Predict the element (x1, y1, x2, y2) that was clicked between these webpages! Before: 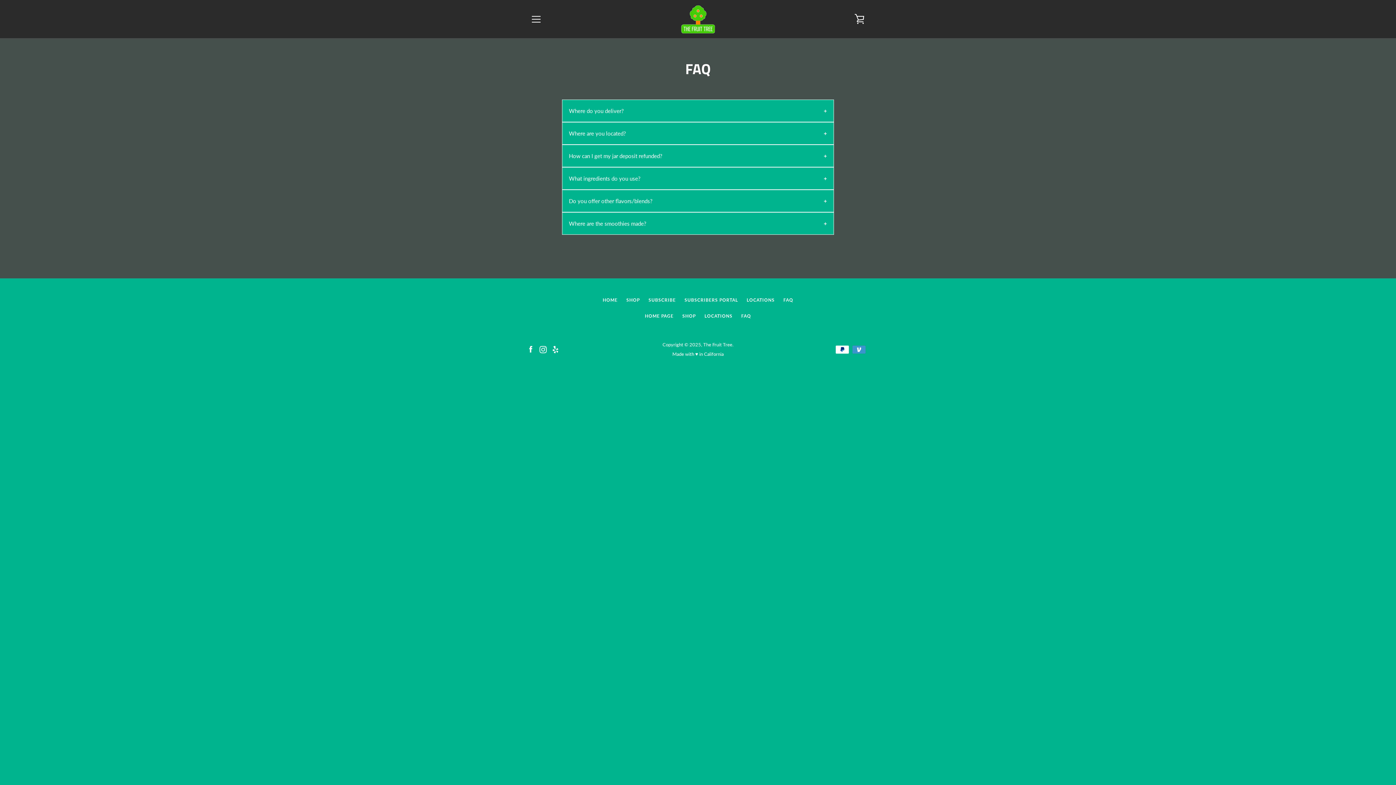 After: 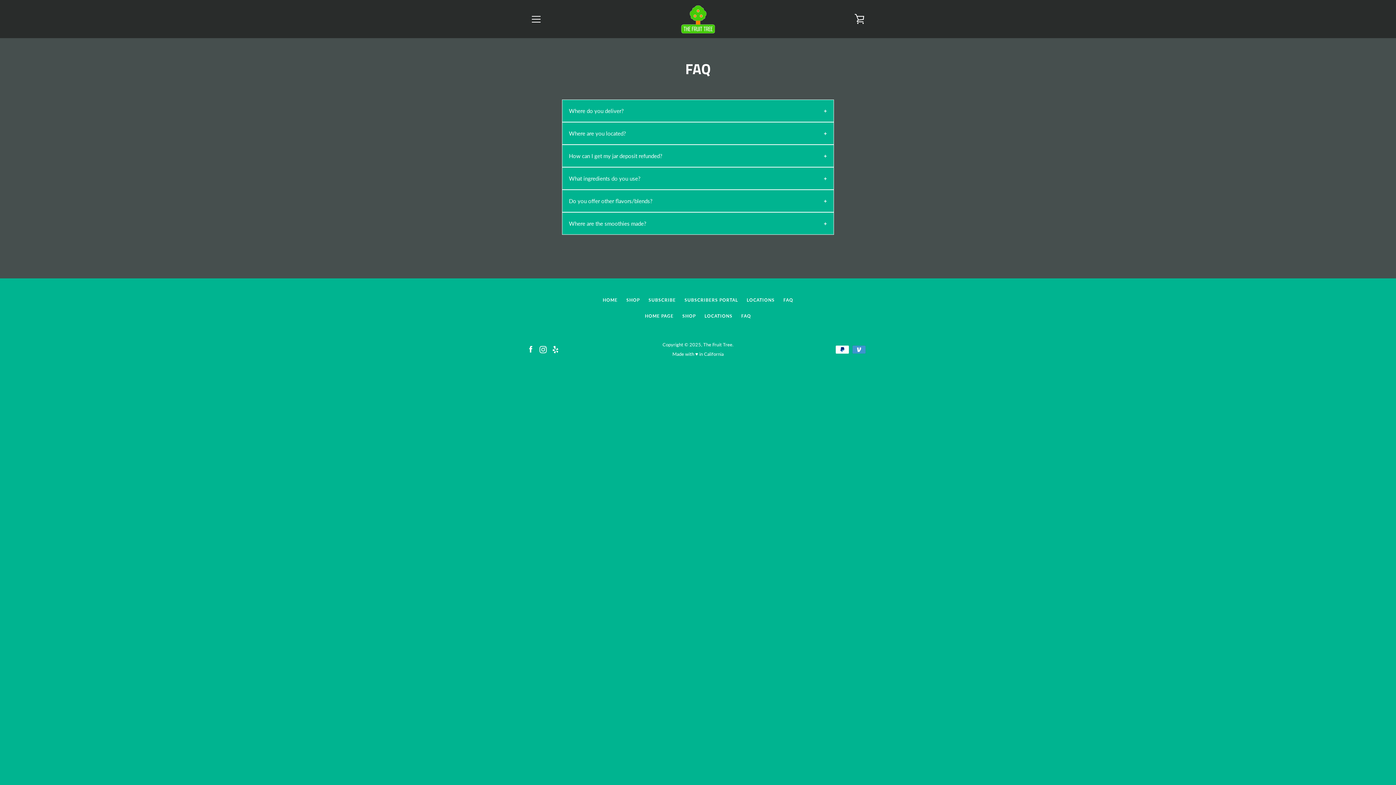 Action: label: FAQ bbox: (741, 313, 751, 318)